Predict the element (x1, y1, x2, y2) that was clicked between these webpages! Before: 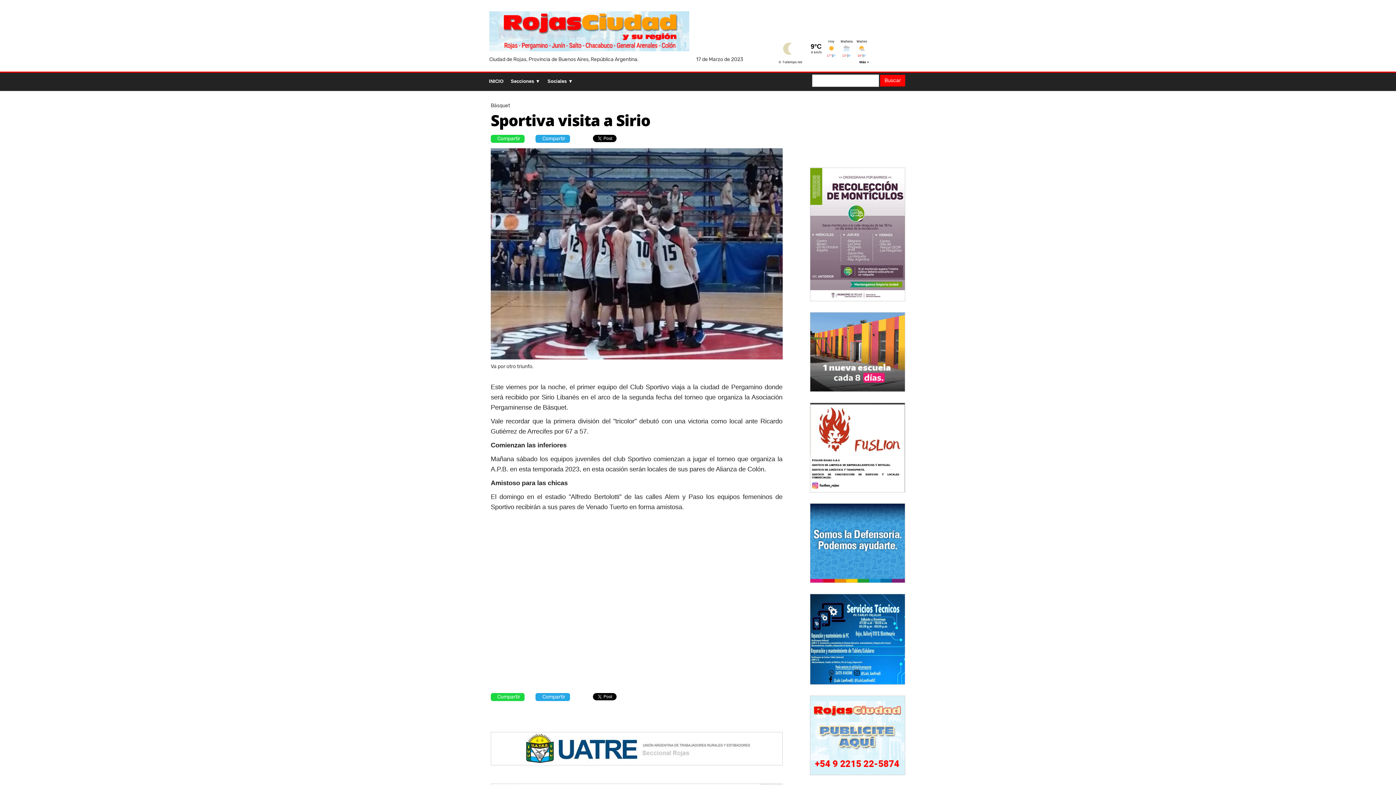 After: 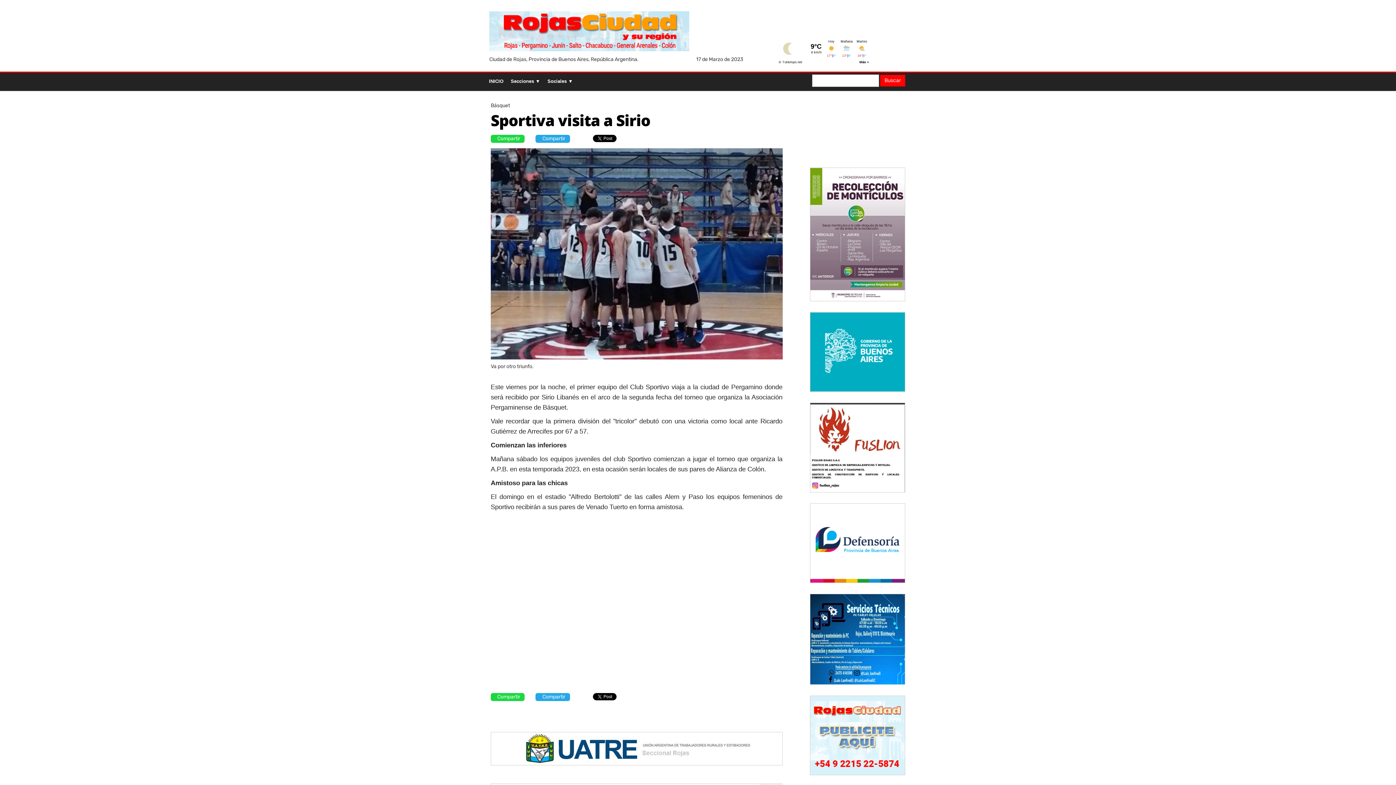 Action: bbox: (810, 231, 905, 237)